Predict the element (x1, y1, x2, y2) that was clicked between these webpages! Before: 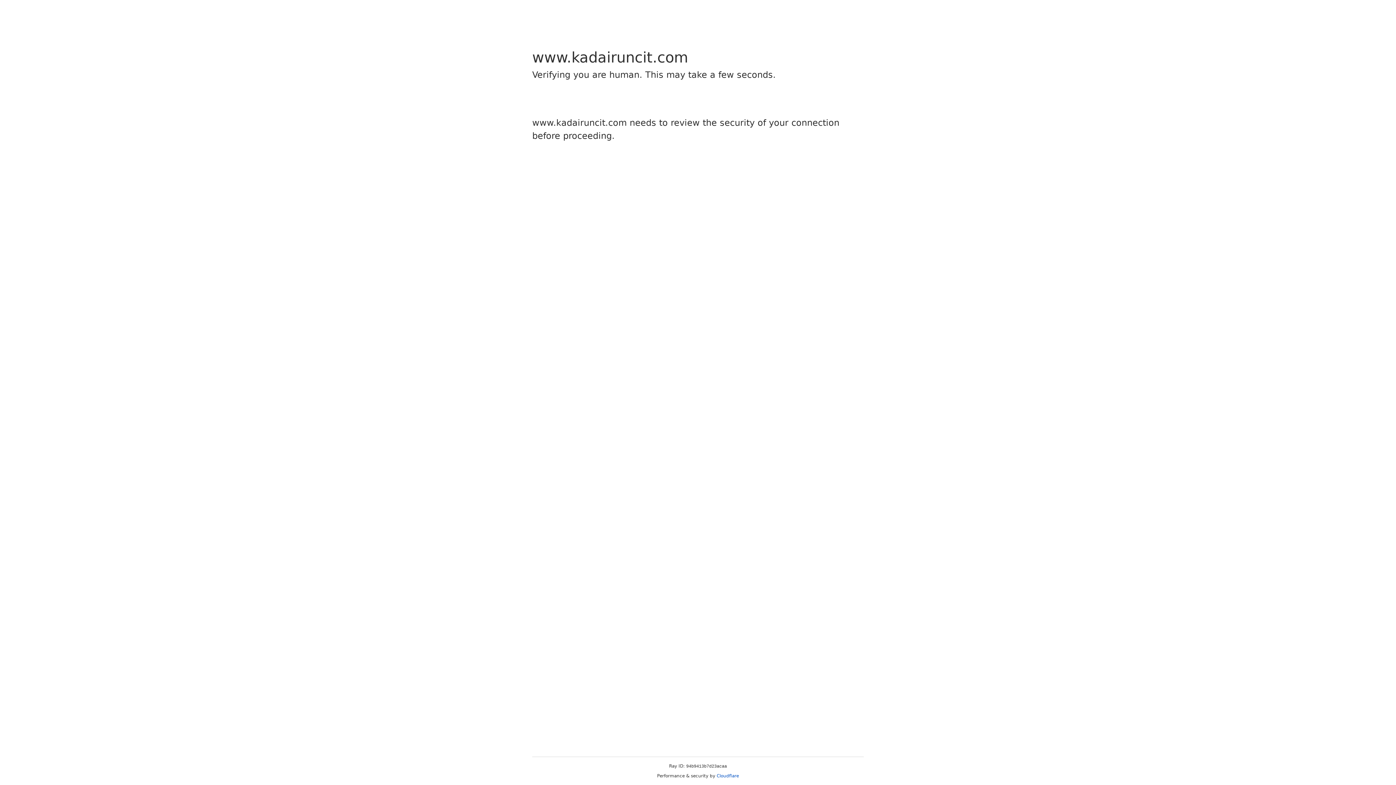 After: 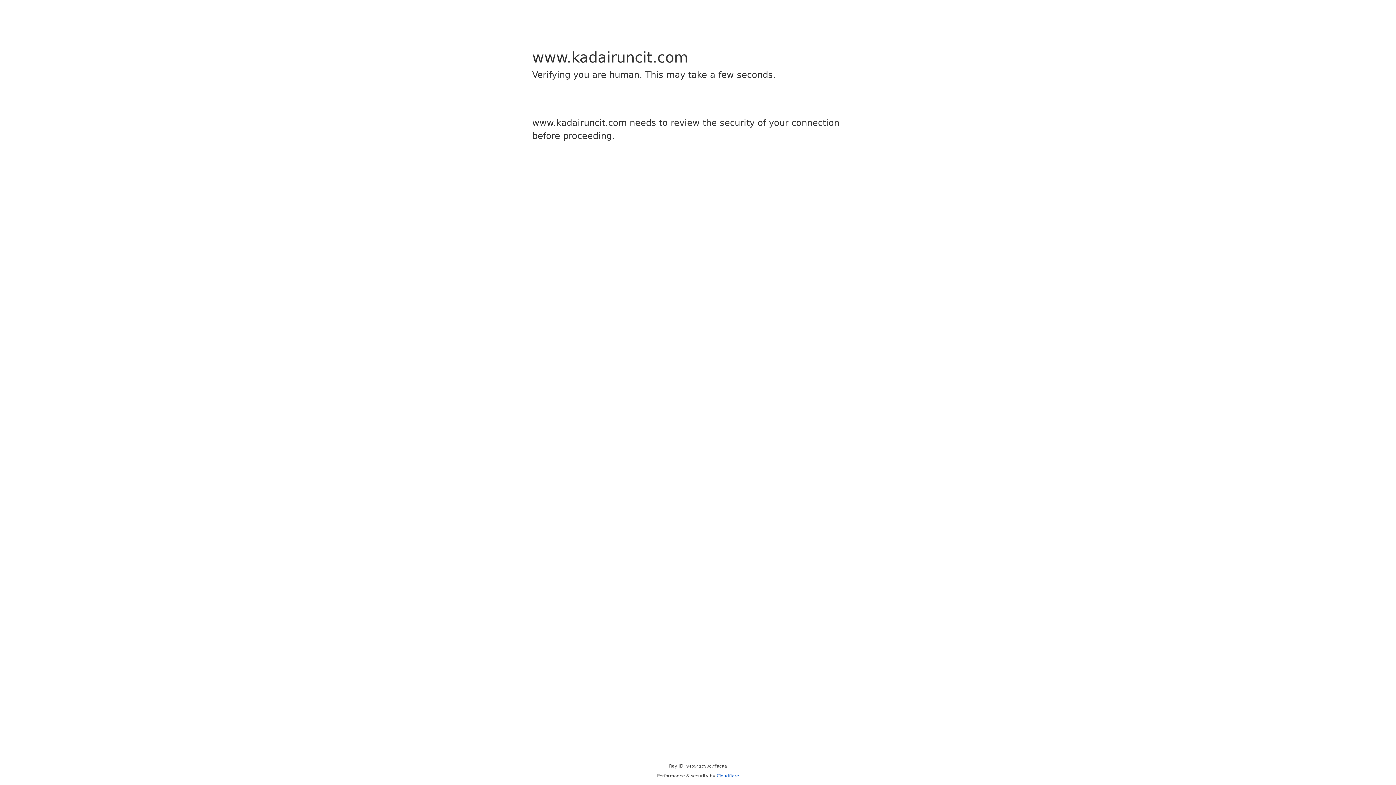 Action: label: Cloudflare bbox: (716, 773, 739, 778)